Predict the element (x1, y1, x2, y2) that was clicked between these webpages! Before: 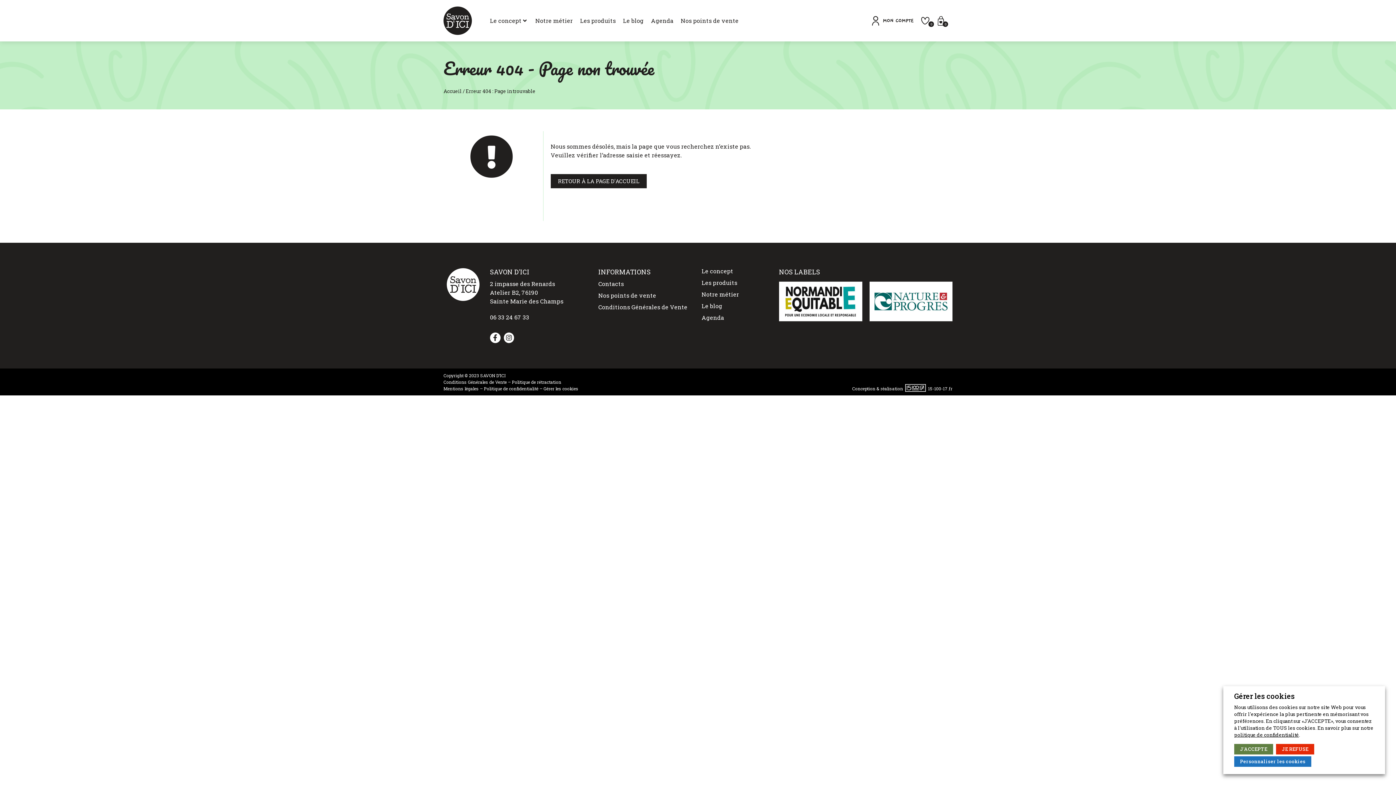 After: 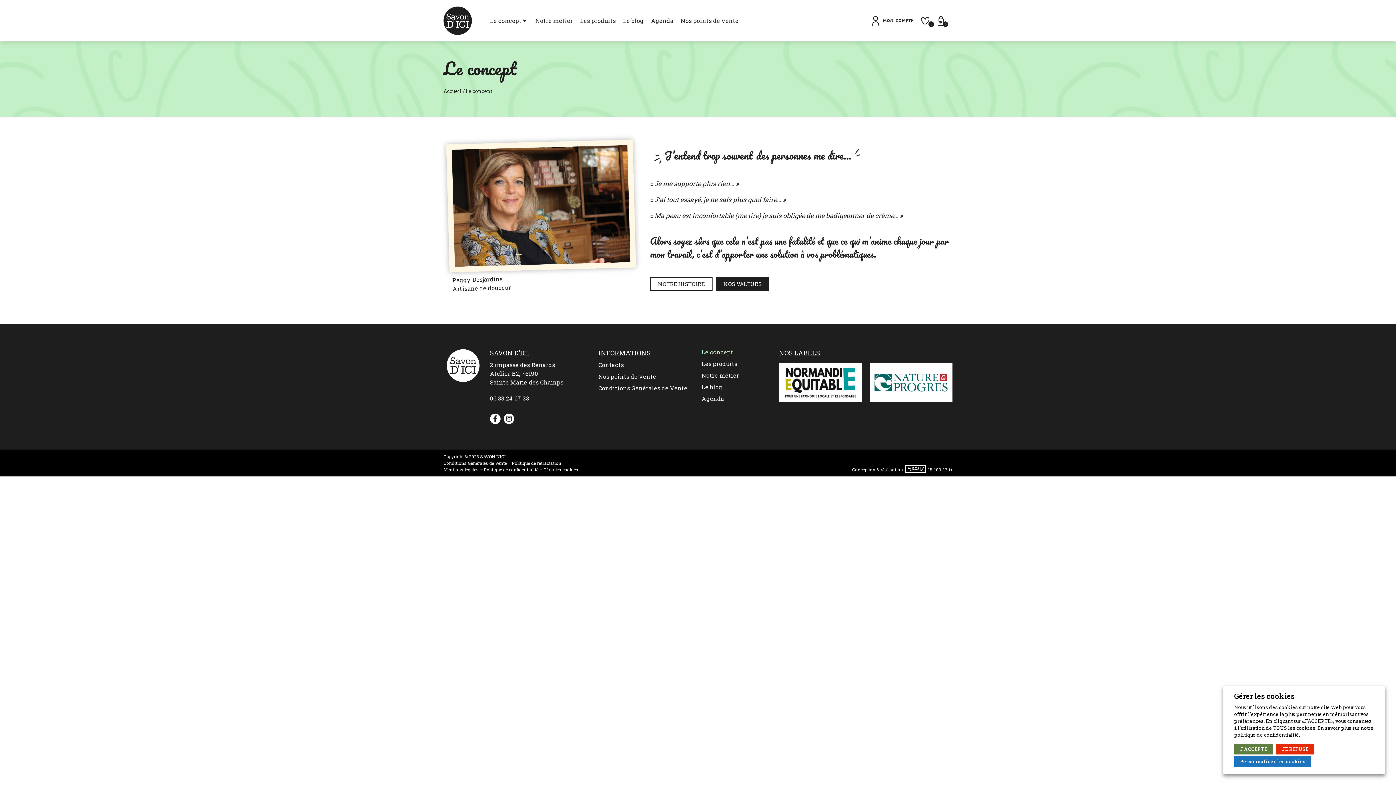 Action: bbox: (701, 265, 772, 277) label: Le concept